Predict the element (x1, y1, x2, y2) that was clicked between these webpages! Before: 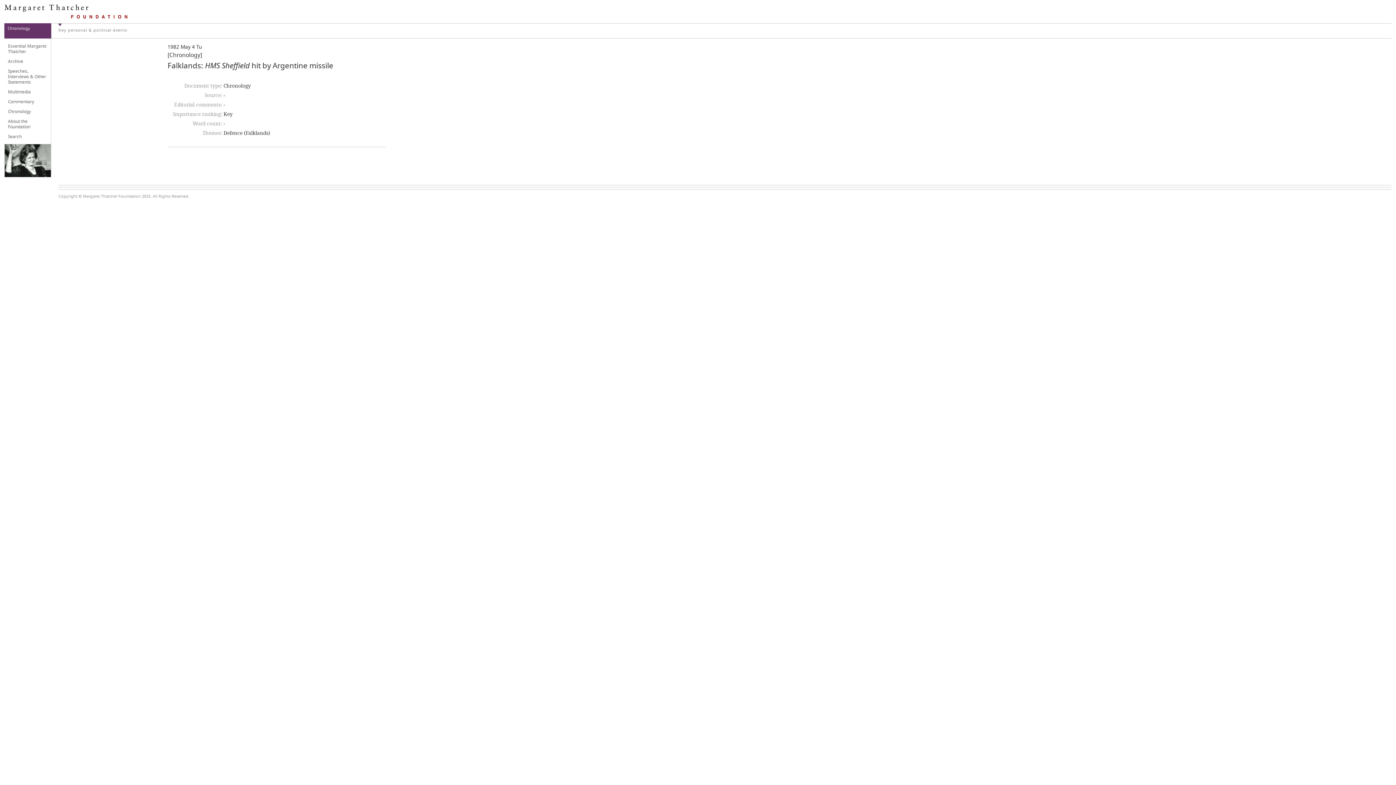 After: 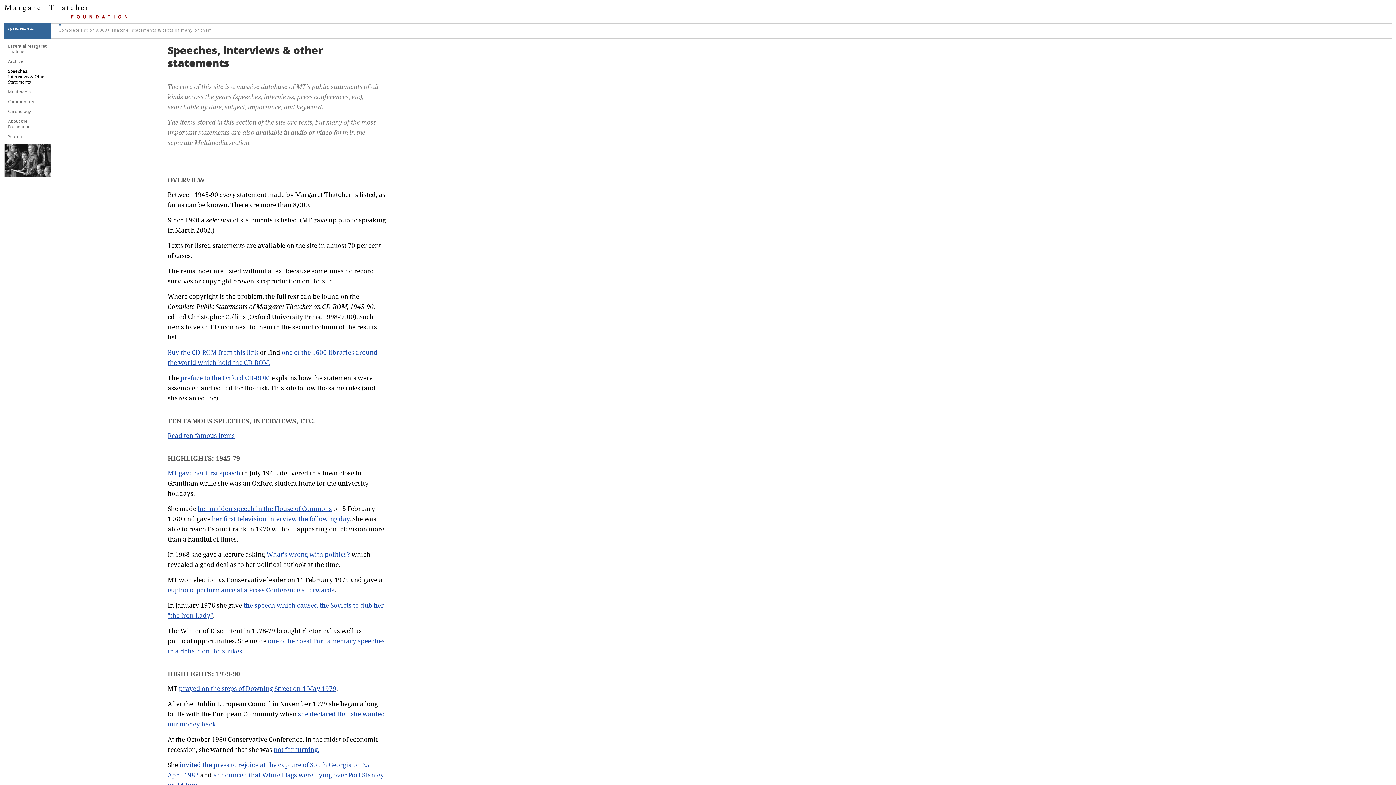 Action: bbox: (8, 66, 49, 87) label: Speeches, Interviews & Other Statements